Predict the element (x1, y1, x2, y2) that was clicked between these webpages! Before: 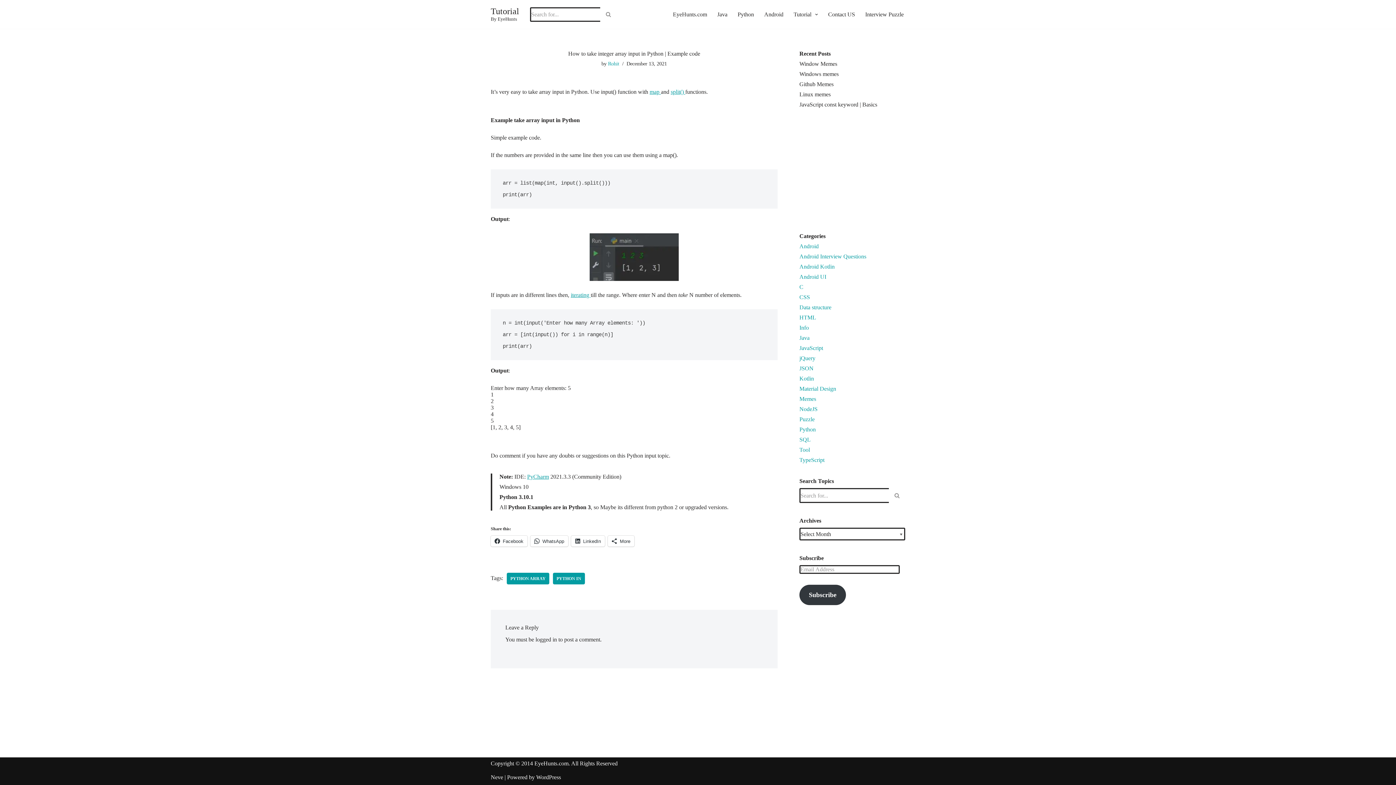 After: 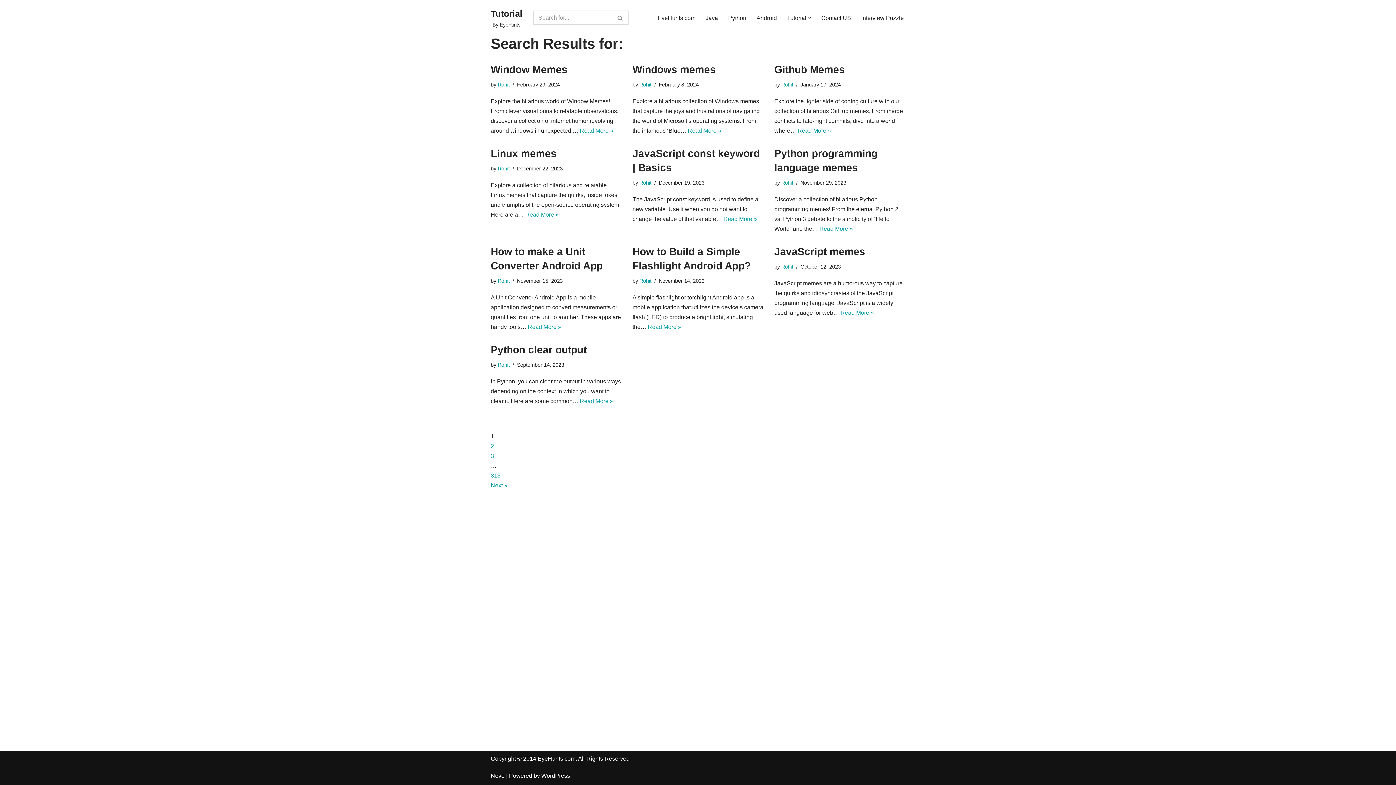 Action: bbox: (889, 488, 905, 503) label: Search